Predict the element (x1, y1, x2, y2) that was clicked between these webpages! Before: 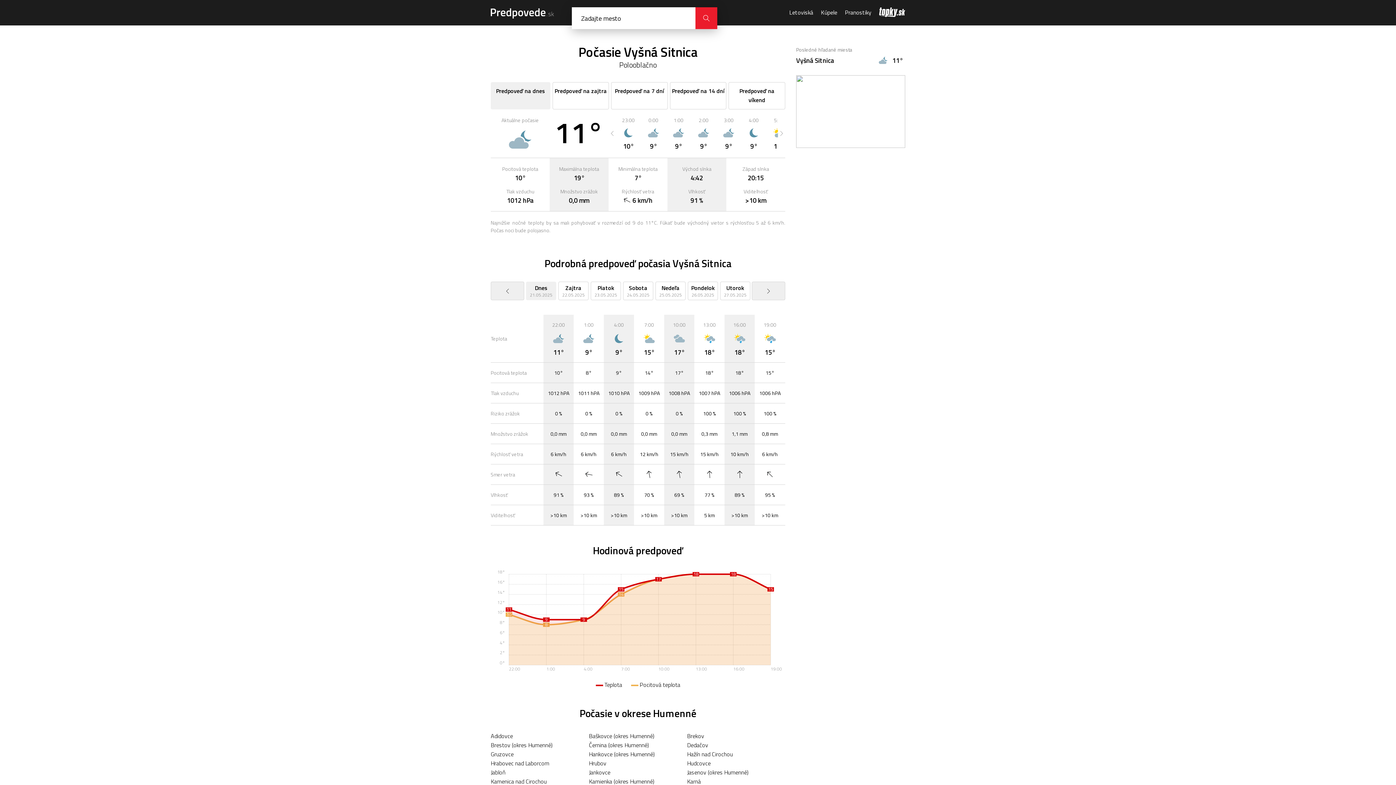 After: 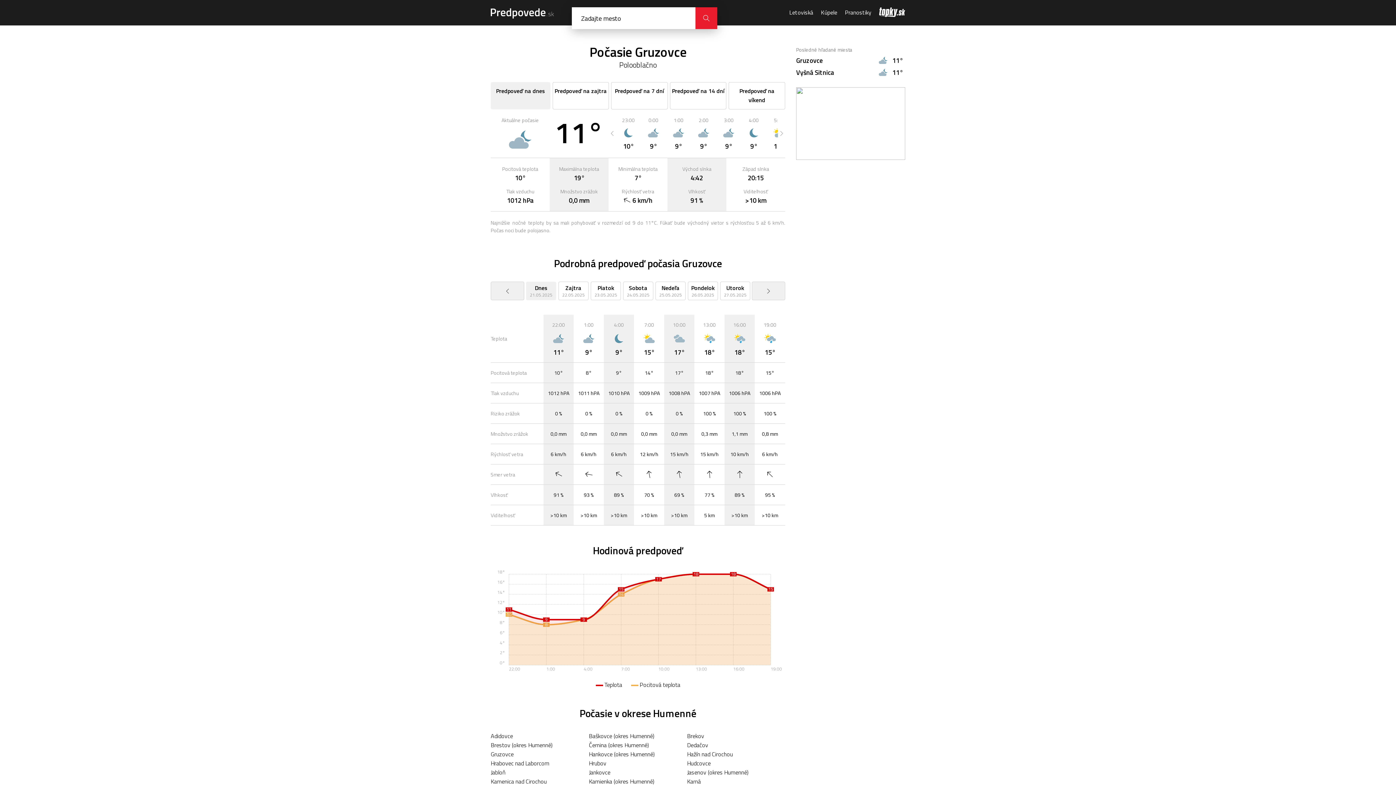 Action: label: Gruzovce bbox: (490, 750, 513, 758)